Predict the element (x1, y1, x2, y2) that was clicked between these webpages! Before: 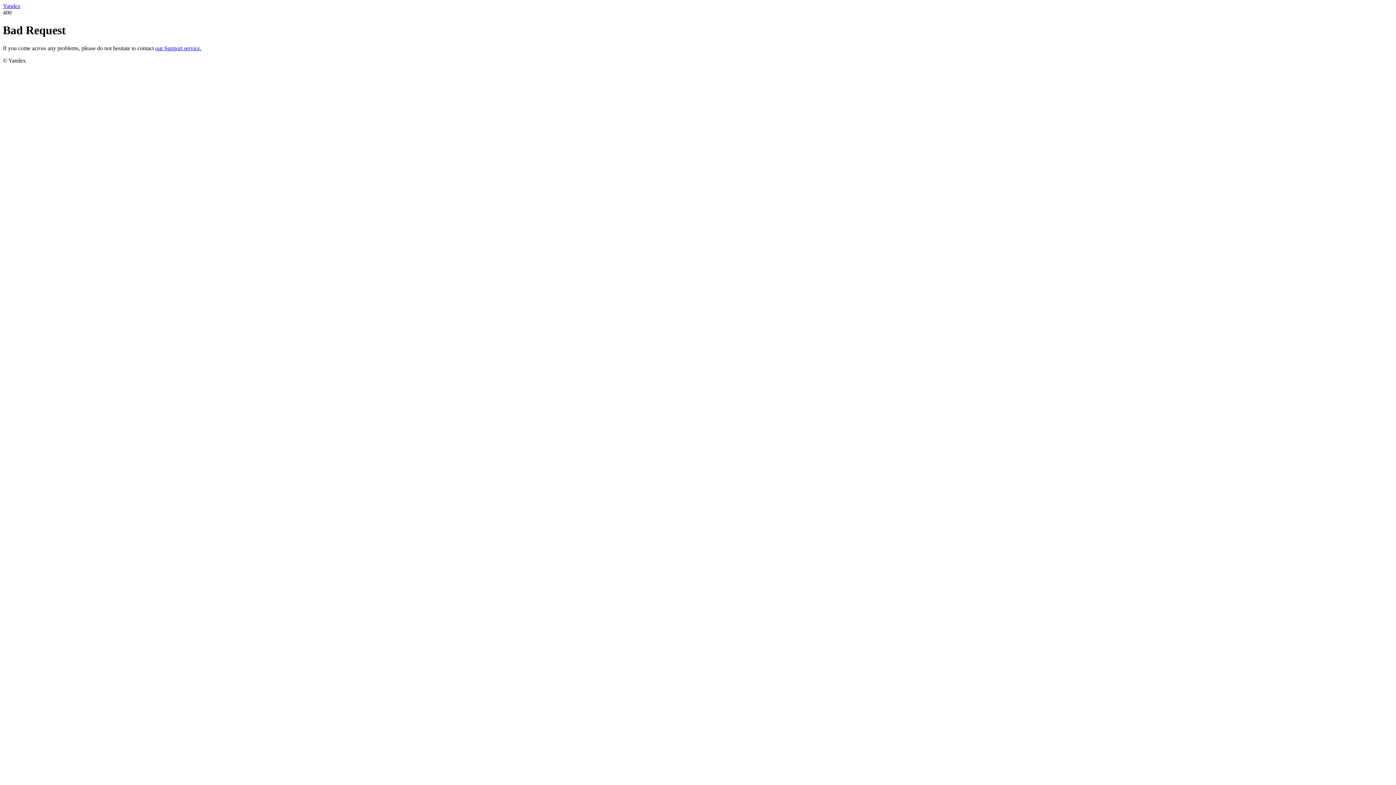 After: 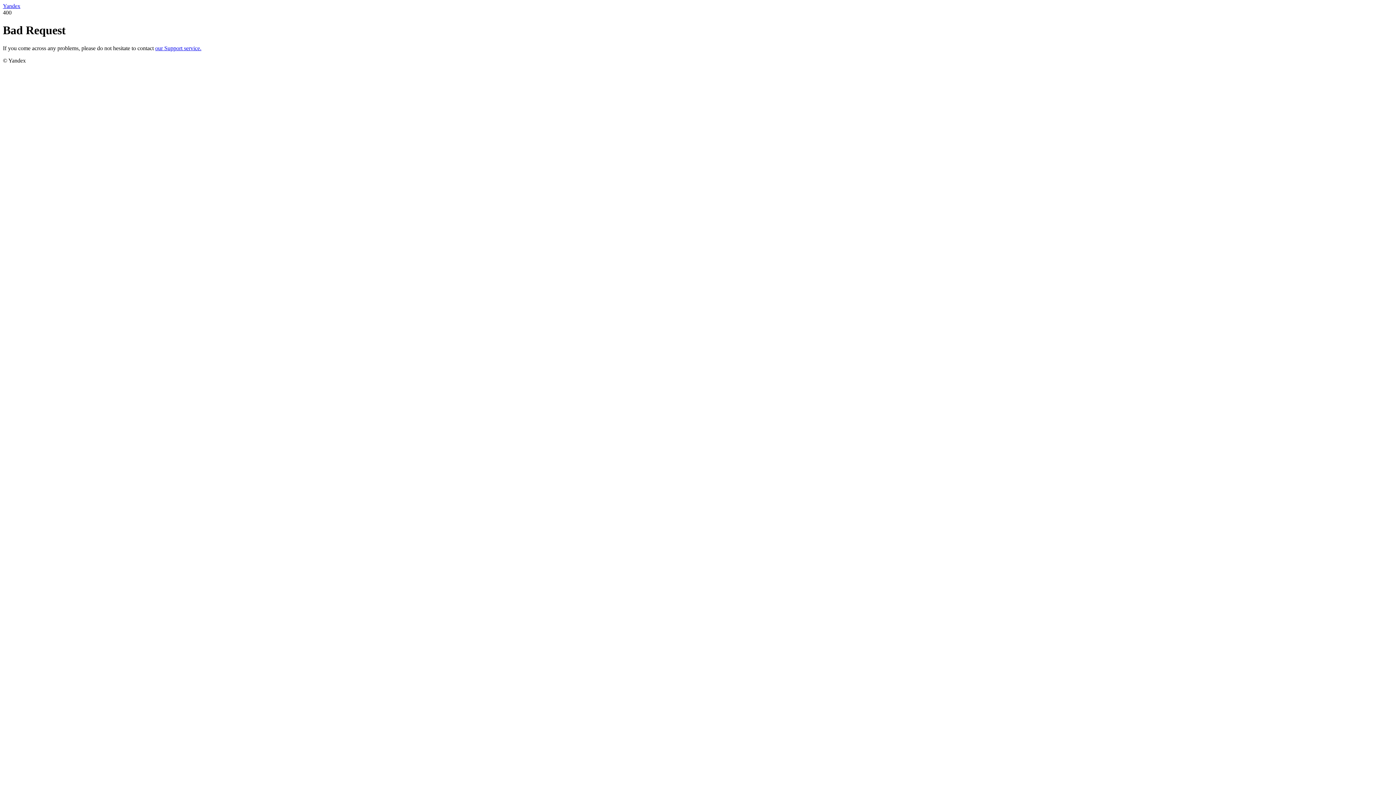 Action: bbox: (155, 45, 201, 51) label: our Support service.